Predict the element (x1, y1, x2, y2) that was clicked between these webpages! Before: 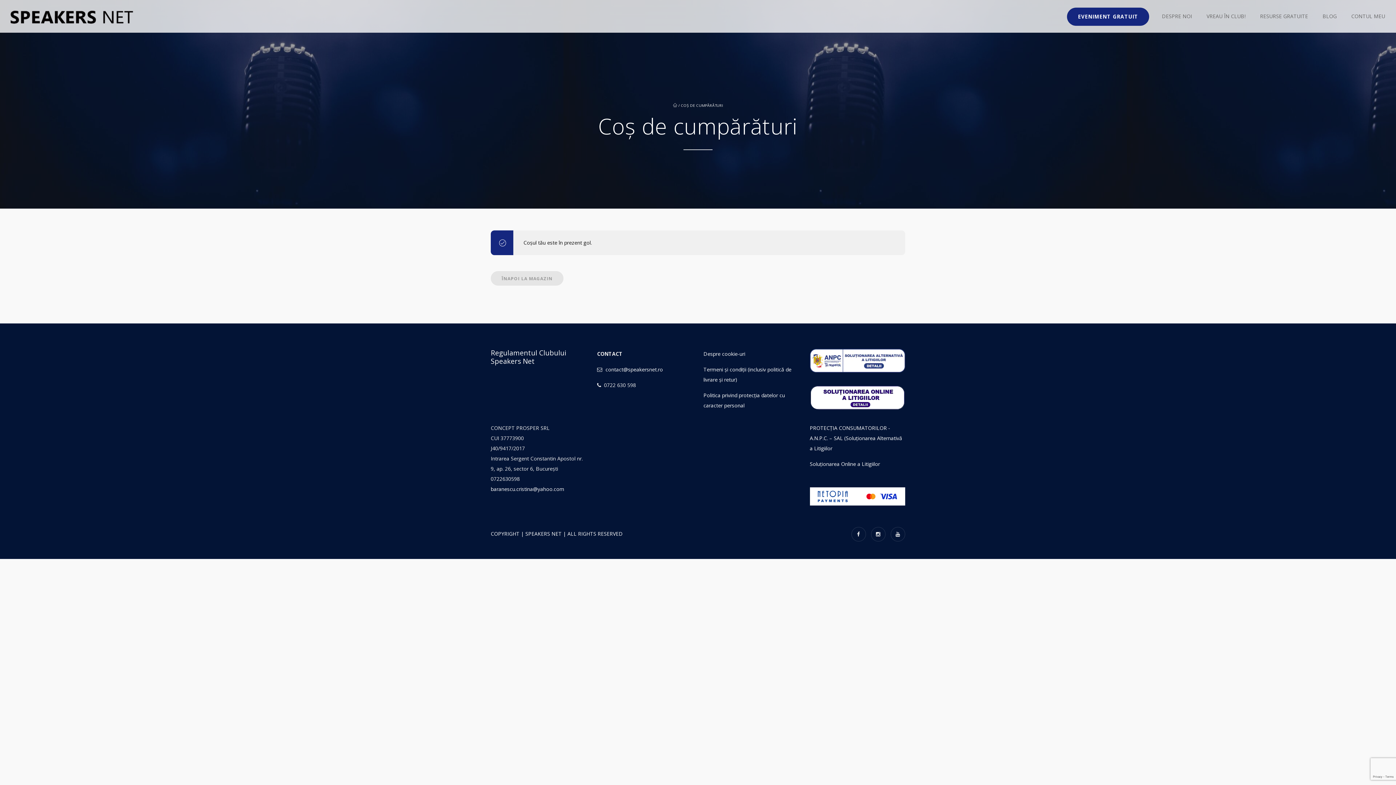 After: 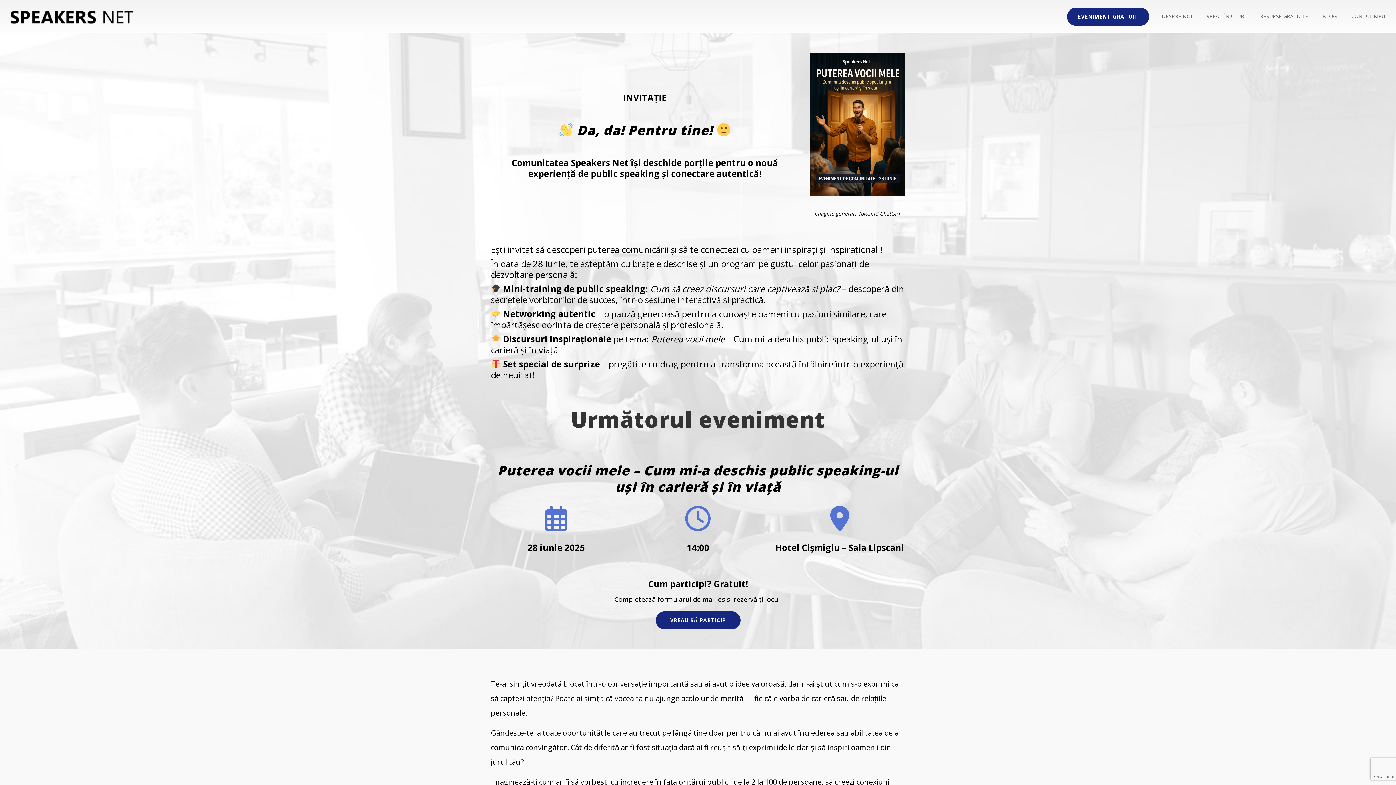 Action: label: EVENIMENT GRATUIT bbox: (1067, 7, 1149, 25)